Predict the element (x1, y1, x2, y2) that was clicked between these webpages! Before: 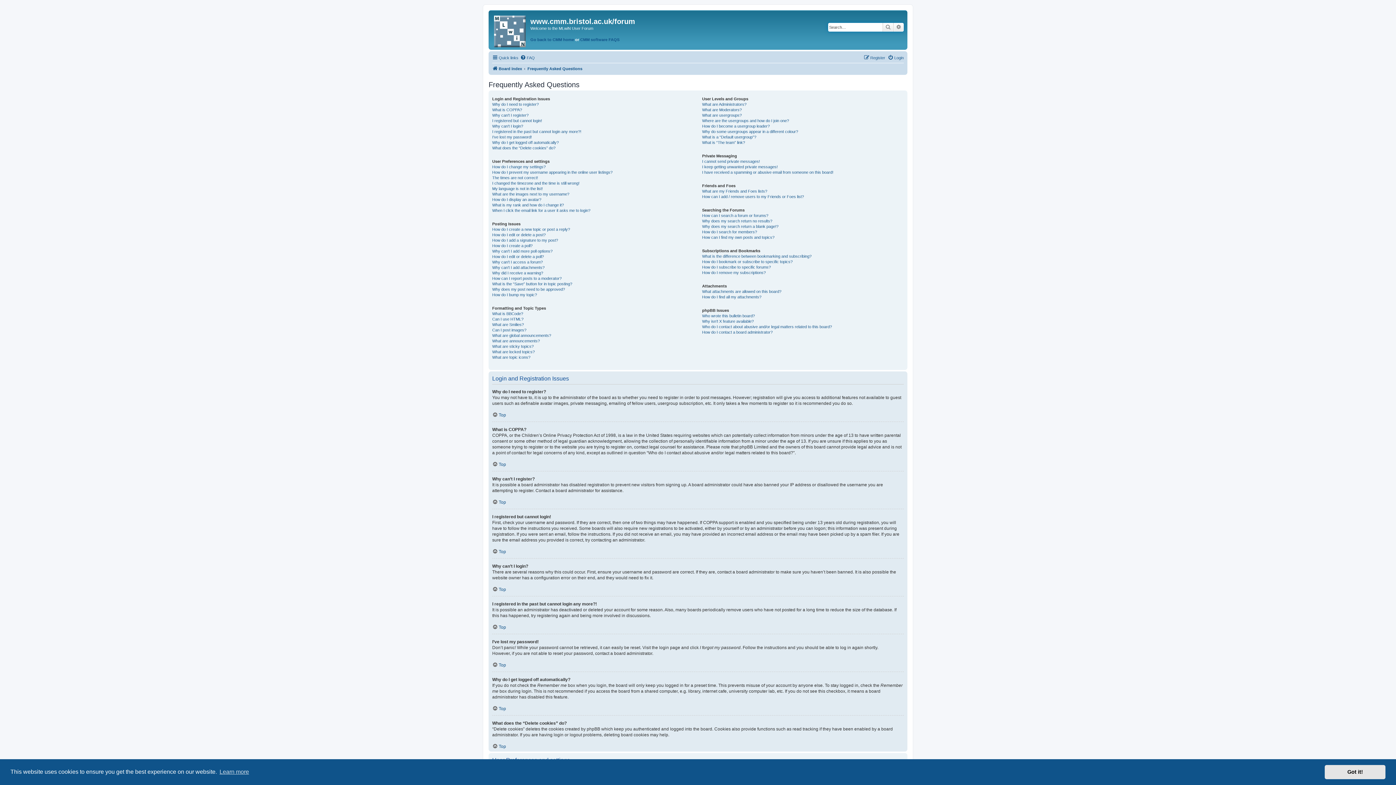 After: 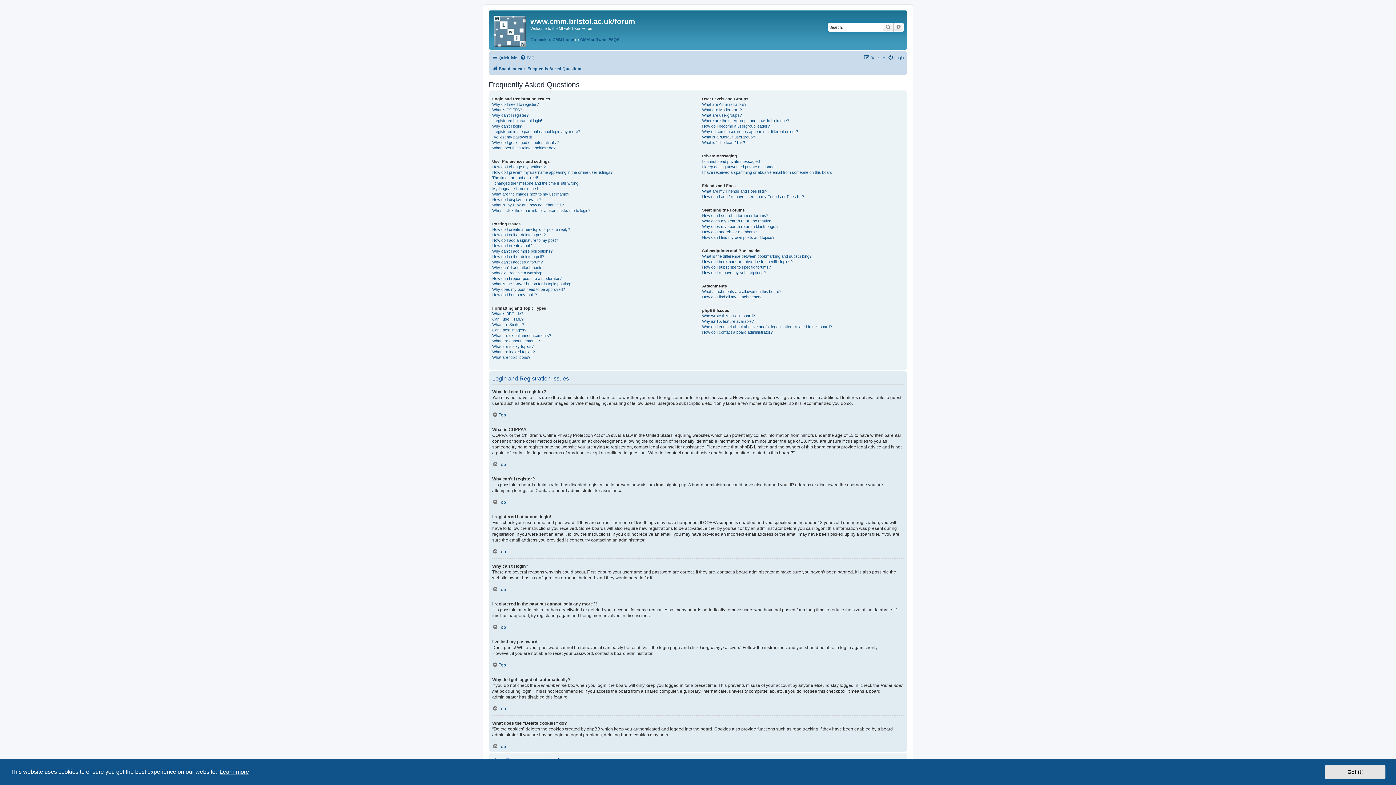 Action: label: learn more about cookies bbox: (218, 766, 250, 777)